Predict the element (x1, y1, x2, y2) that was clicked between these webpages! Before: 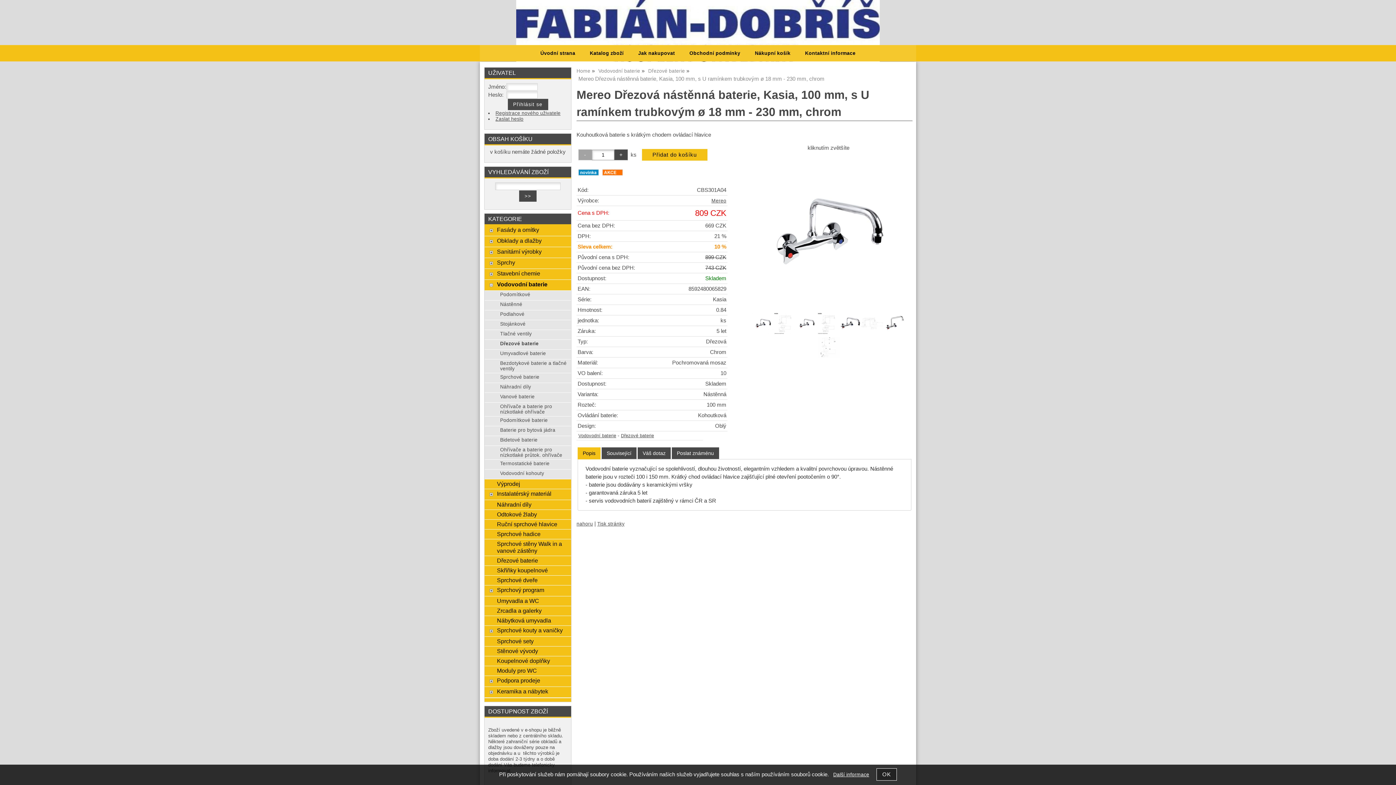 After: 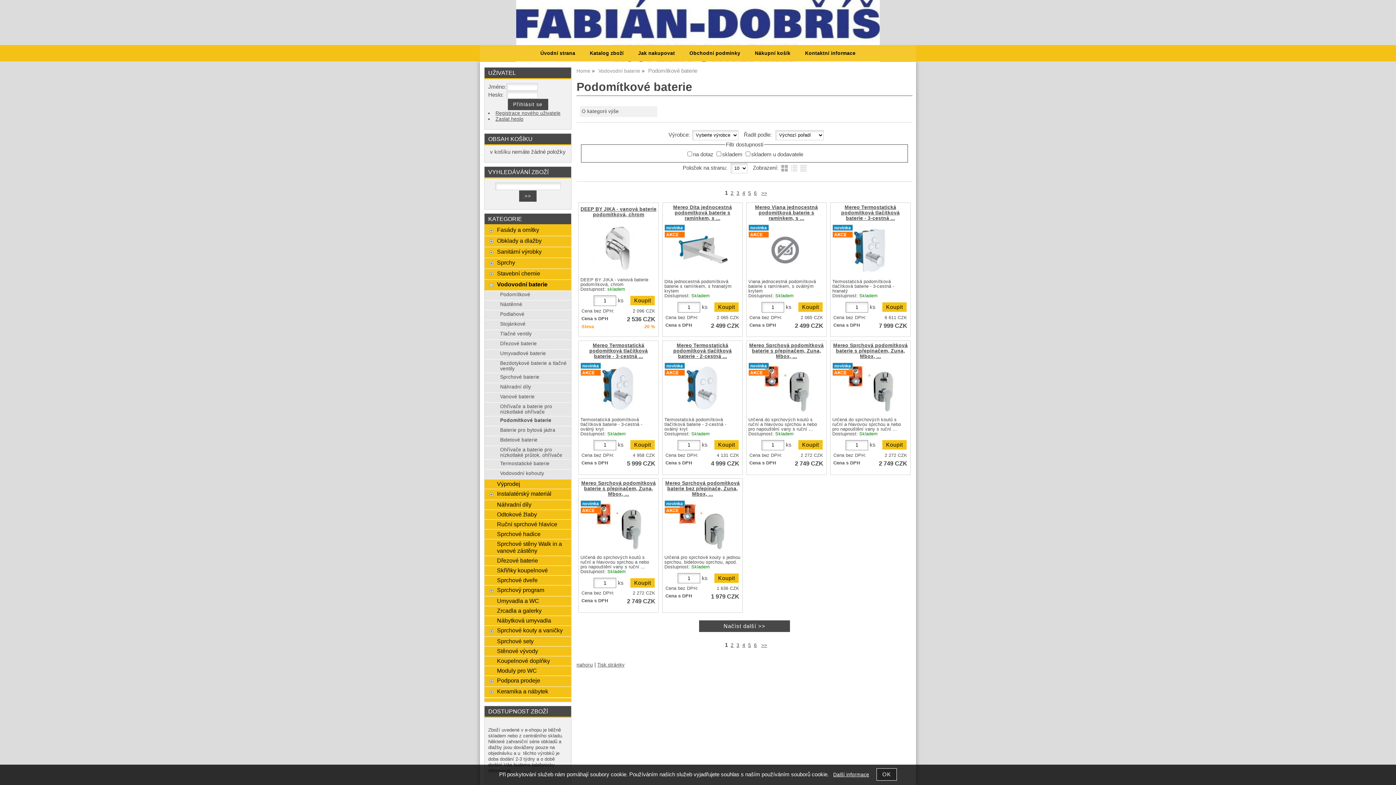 Action: label: Podomítkové baterie bbox: (500, 417, 567, 423)